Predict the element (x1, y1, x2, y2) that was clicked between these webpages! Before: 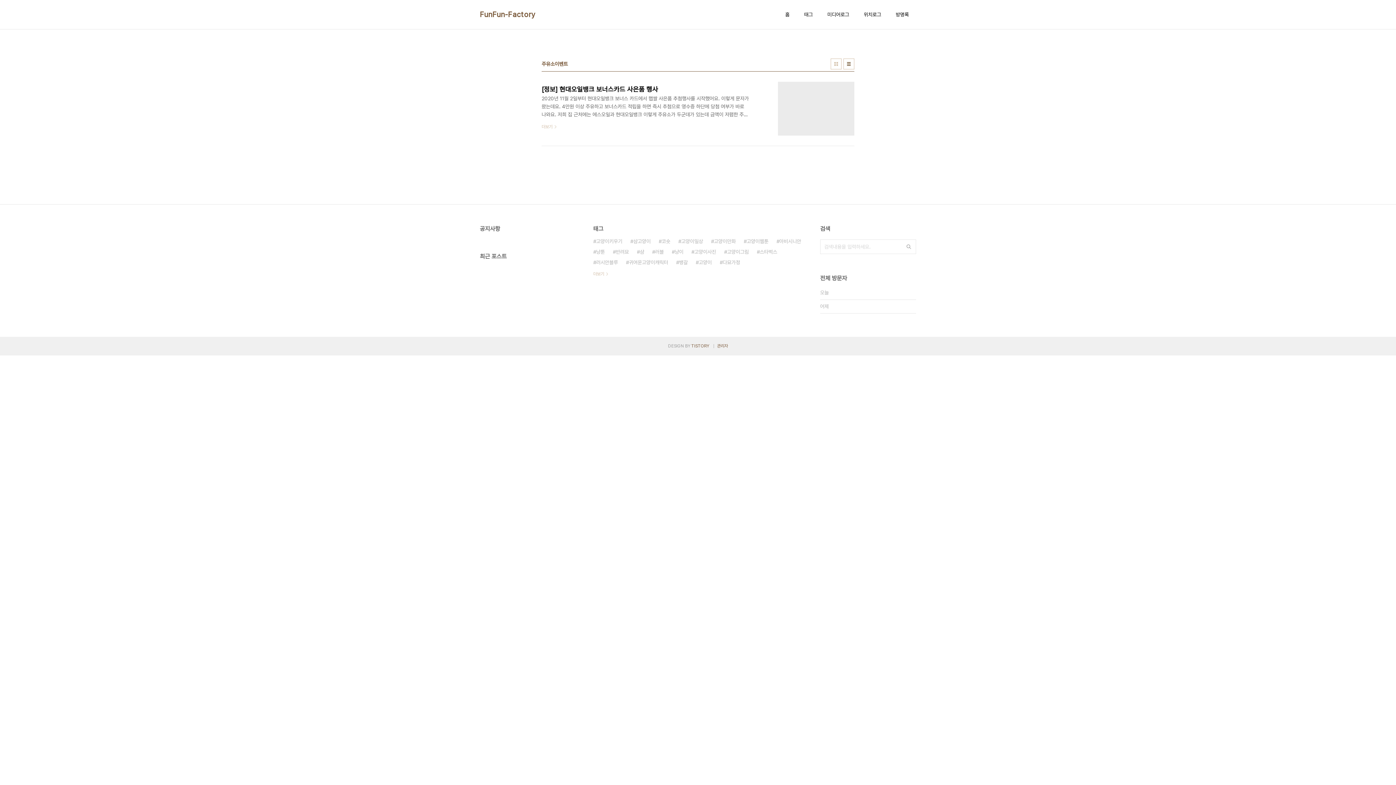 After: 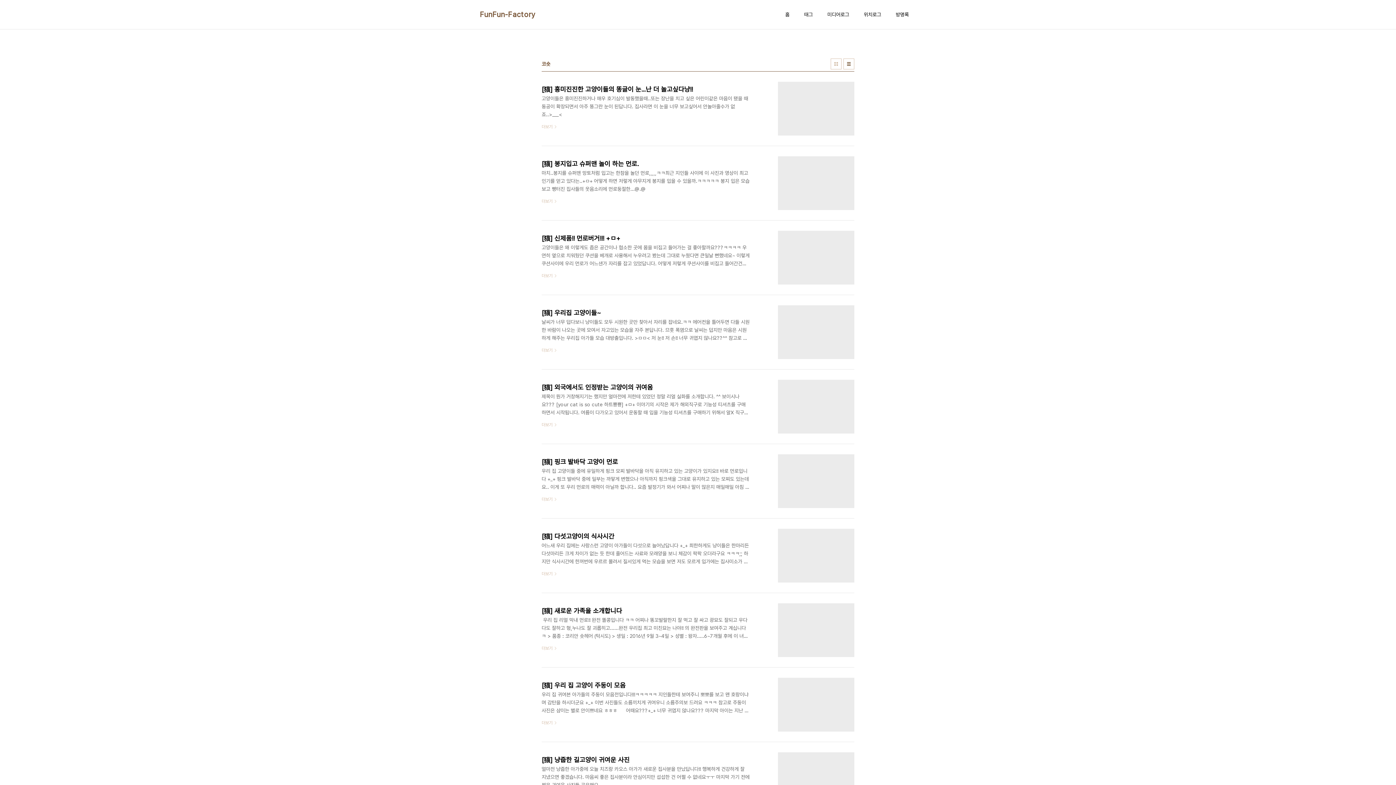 Action: bbox: (658, 236, 670, 246) label: 코숏